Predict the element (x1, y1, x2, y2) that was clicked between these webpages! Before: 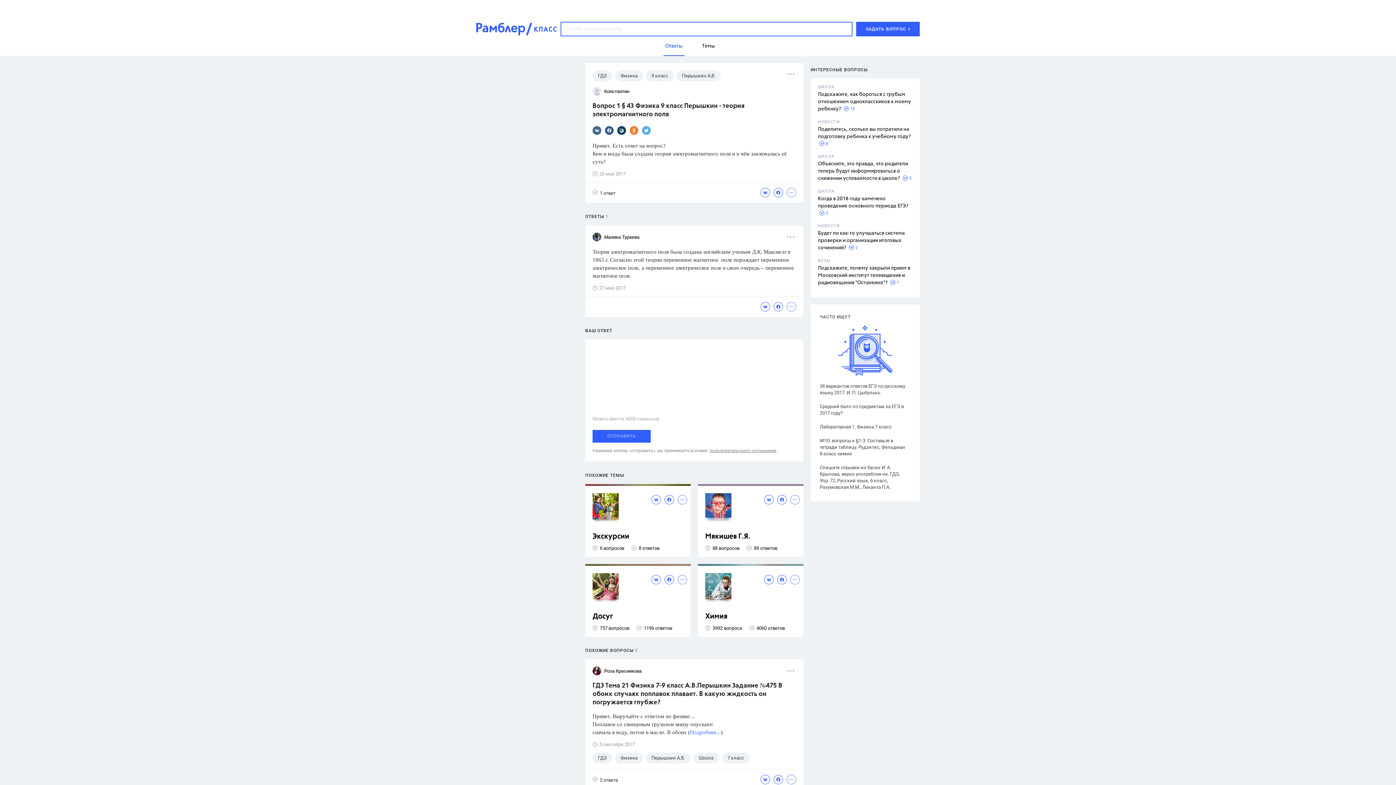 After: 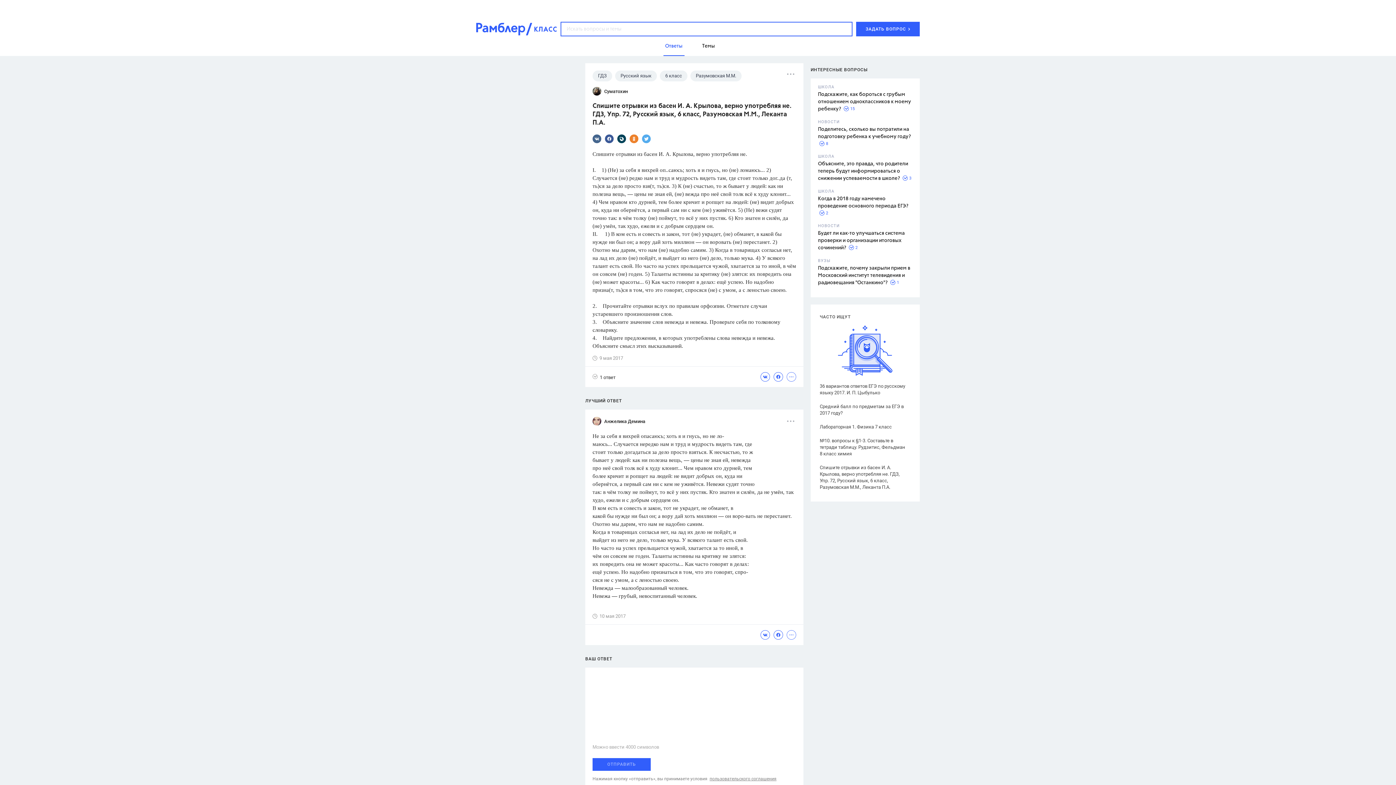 Action: label: Спишите отрывки из басен И. А. Крылова, верно употребляя не. ГДЗ, Упр. 72, Русский язык, 6 класс, Разумовская М.М., Леканта П.А. bbox: (820, 464, 907, 490)